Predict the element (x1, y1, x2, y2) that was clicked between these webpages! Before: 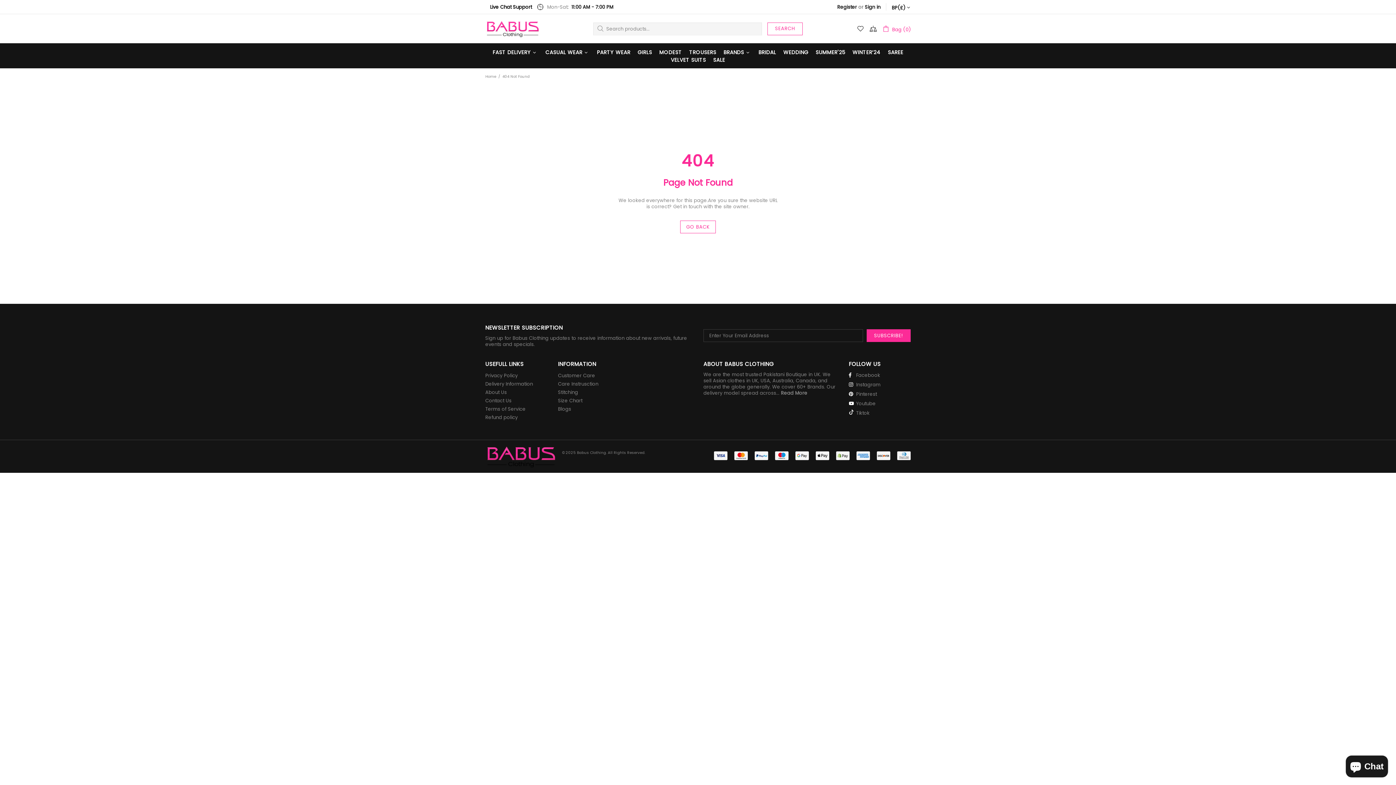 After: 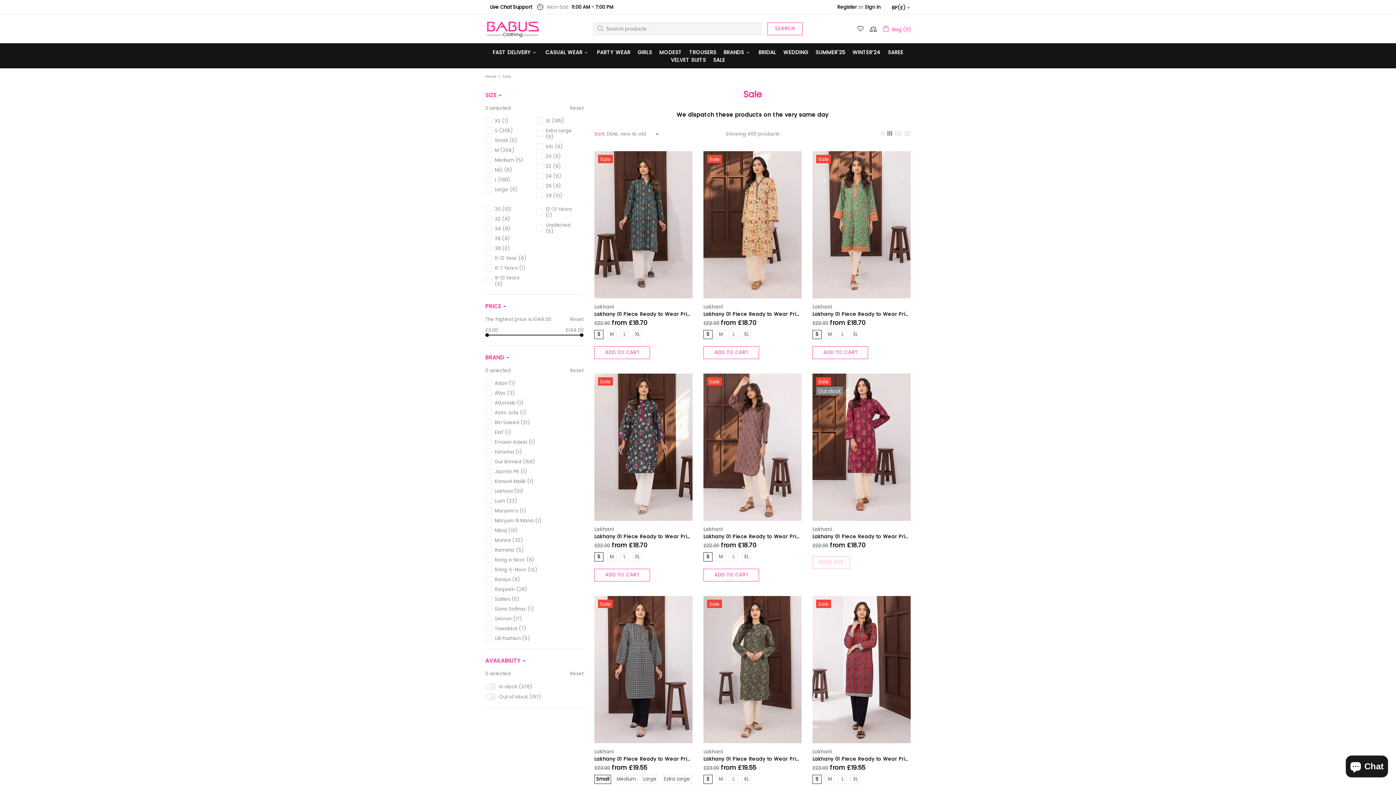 Action: bbox: (709, 56, 728, 63) label: SALE